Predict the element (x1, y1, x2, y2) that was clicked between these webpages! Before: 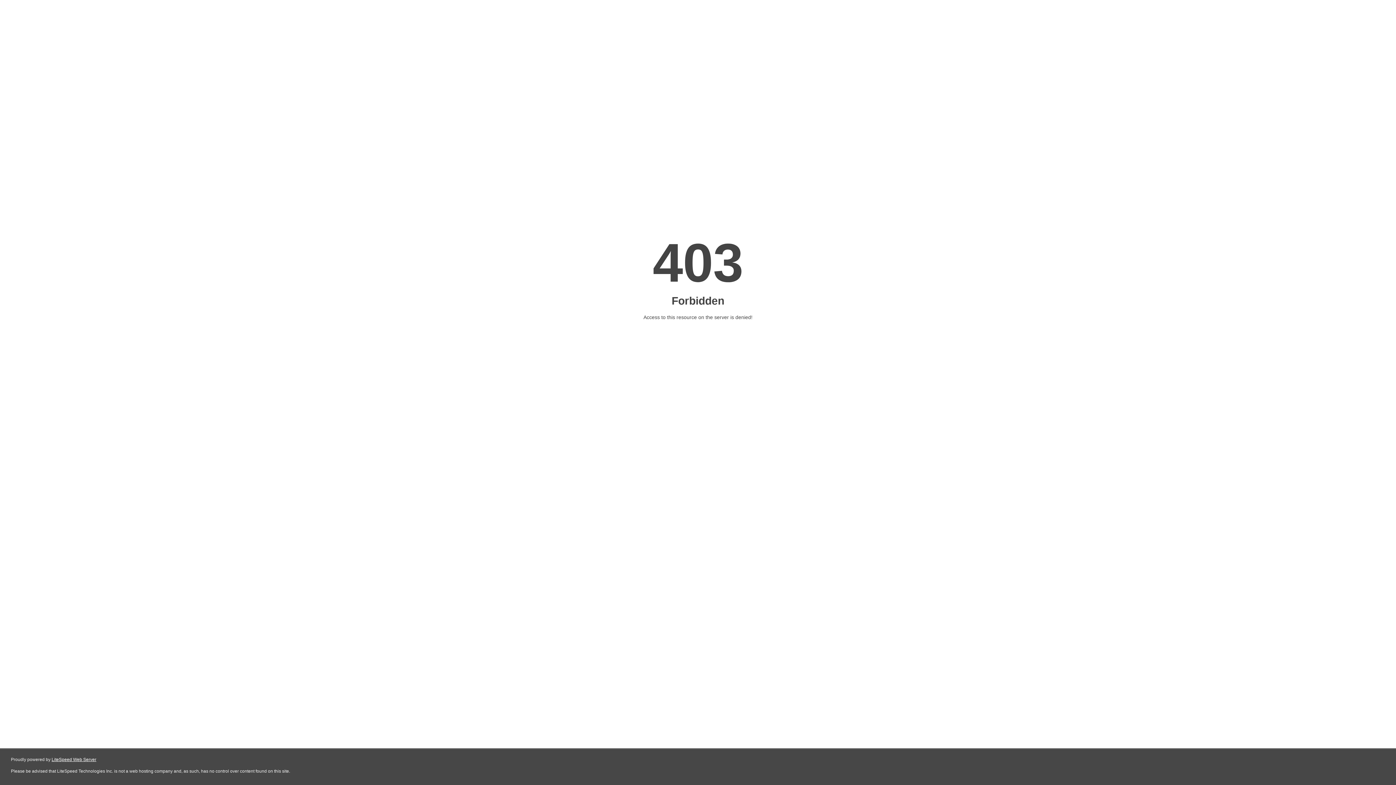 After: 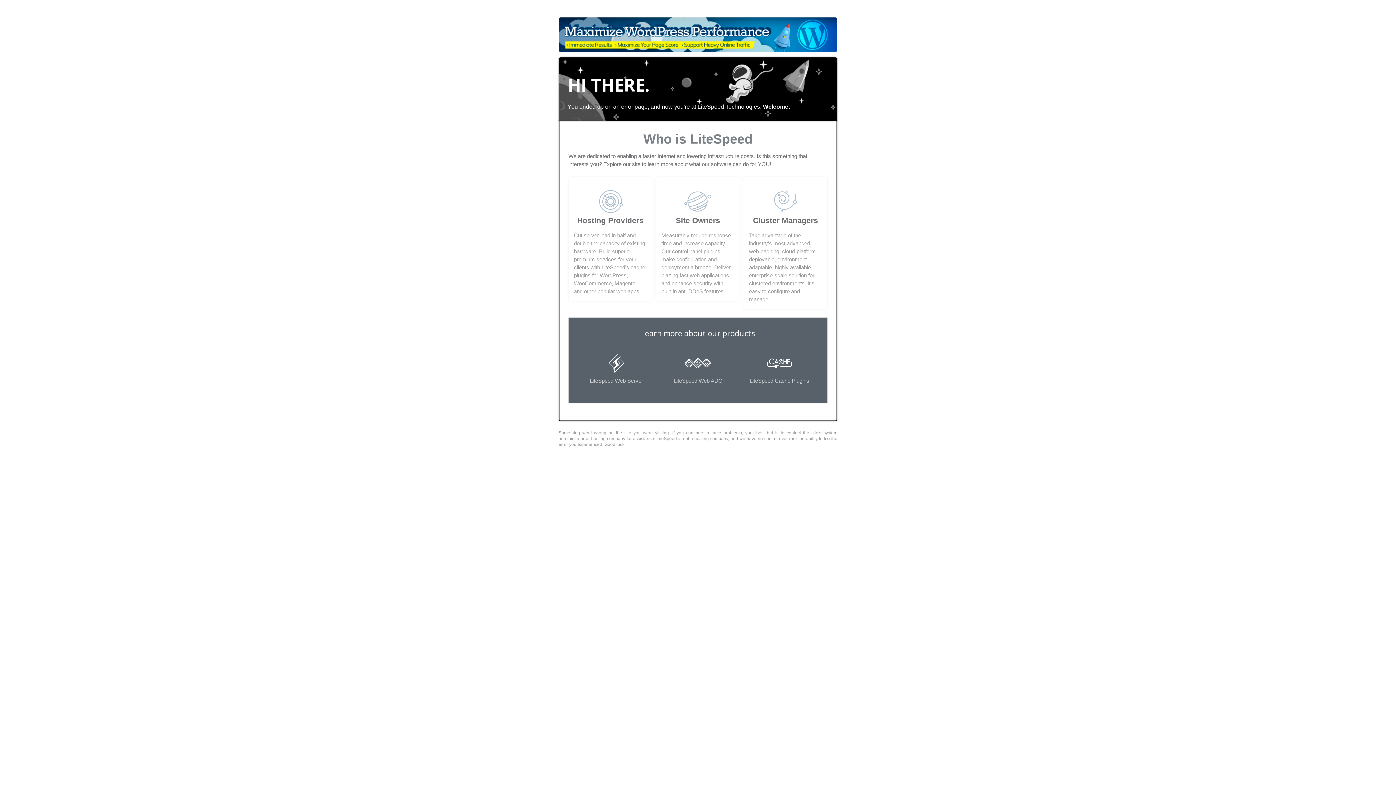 Action: label: LiteSpeed Web Server bbox: (51, 757, 96, 762)